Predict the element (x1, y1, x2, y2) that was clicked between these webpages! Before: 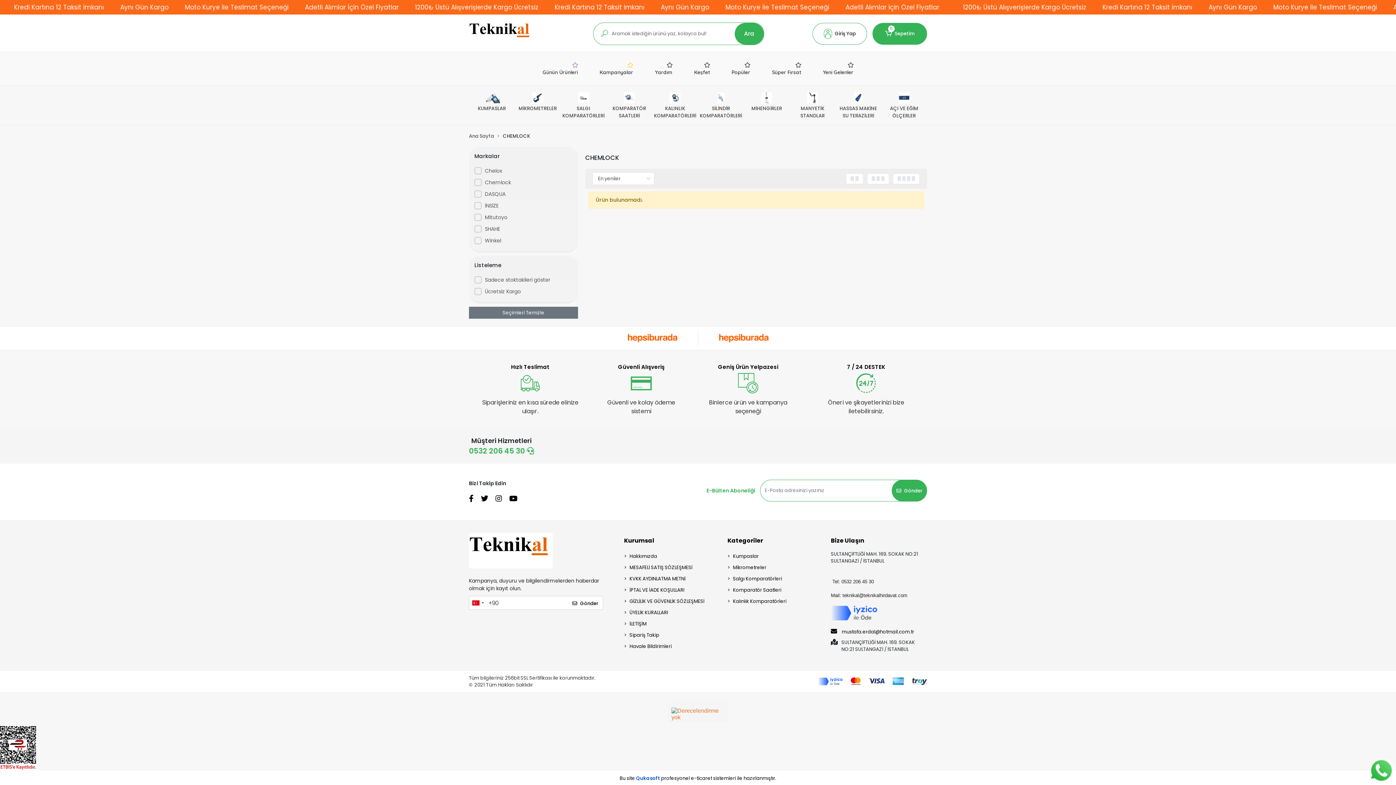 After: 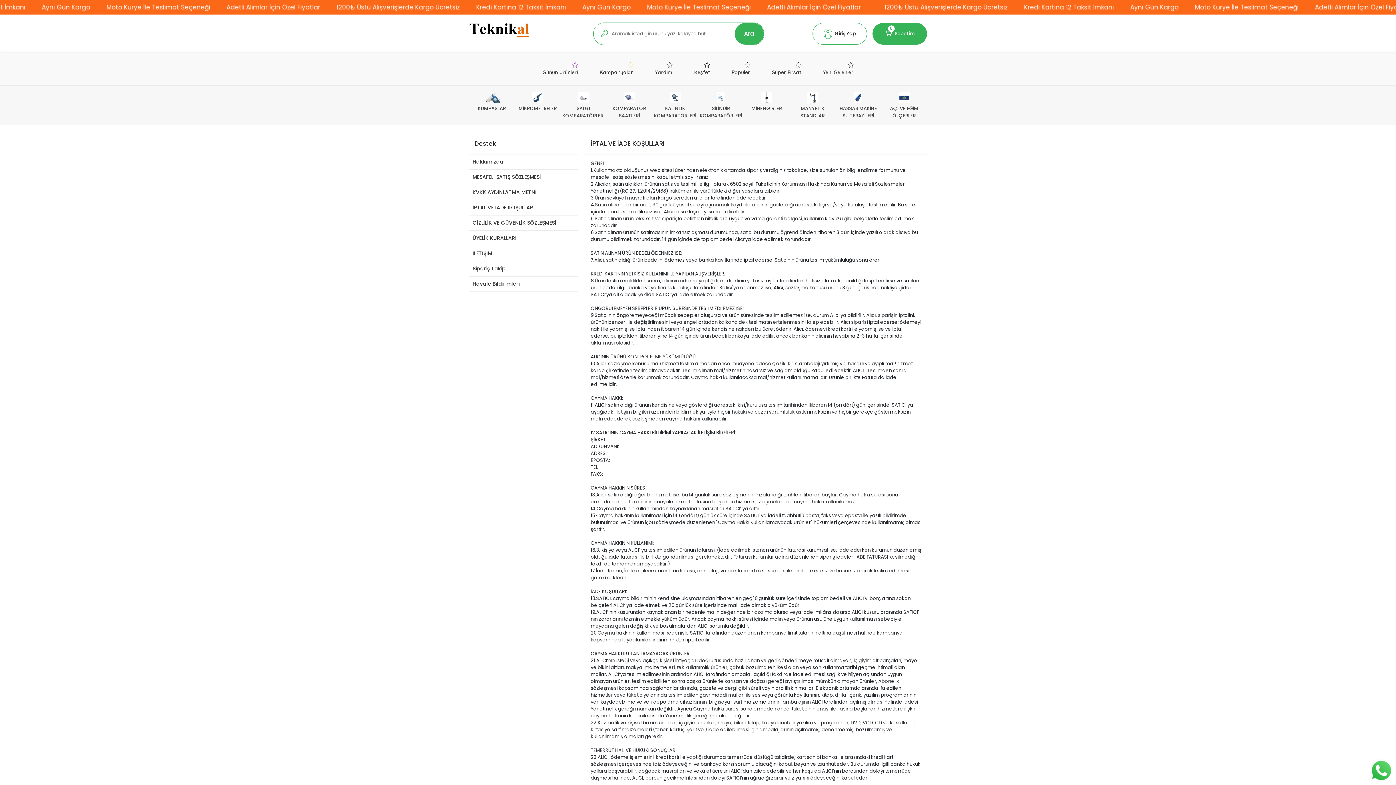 Action: bbox: (624, 585, 720, 594) label: İPTAL VE İADE KOŞULLARI